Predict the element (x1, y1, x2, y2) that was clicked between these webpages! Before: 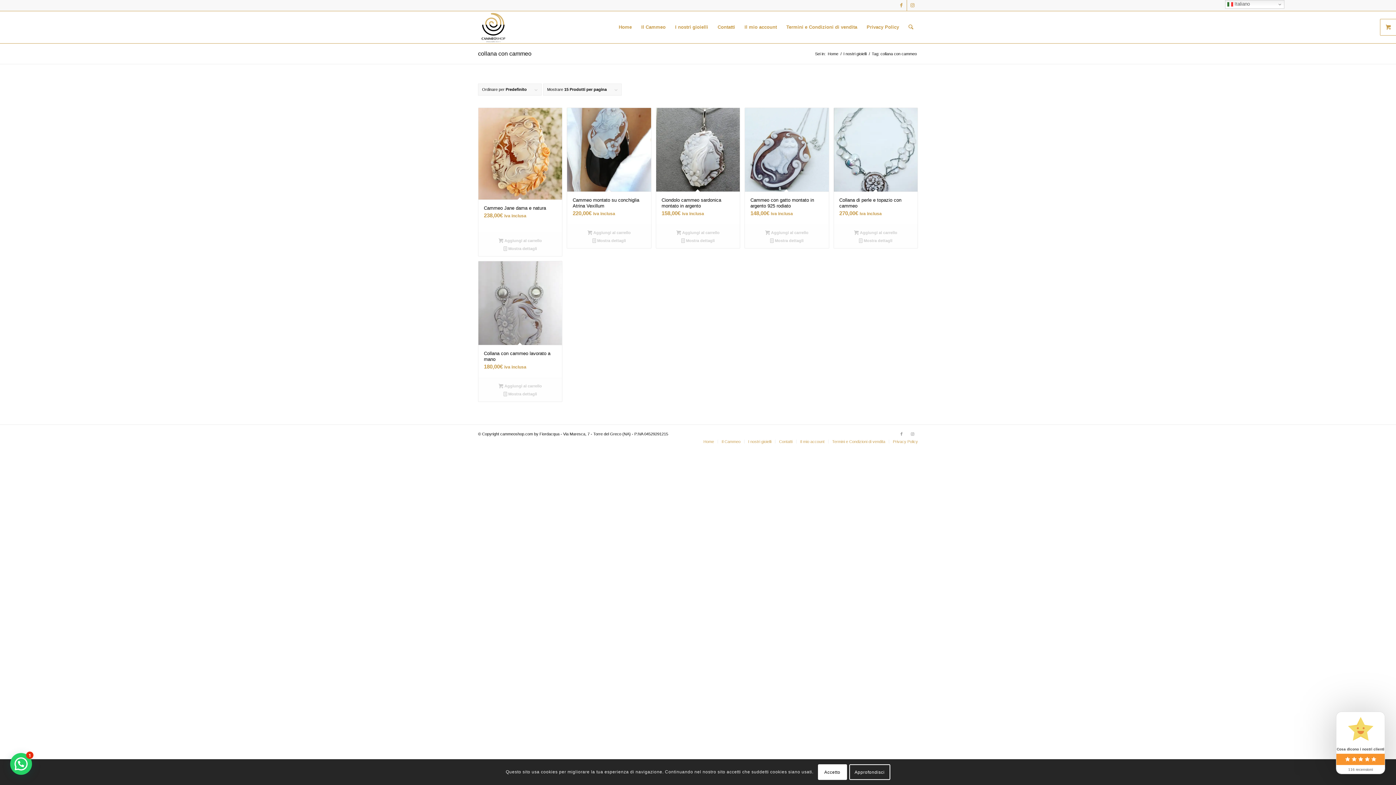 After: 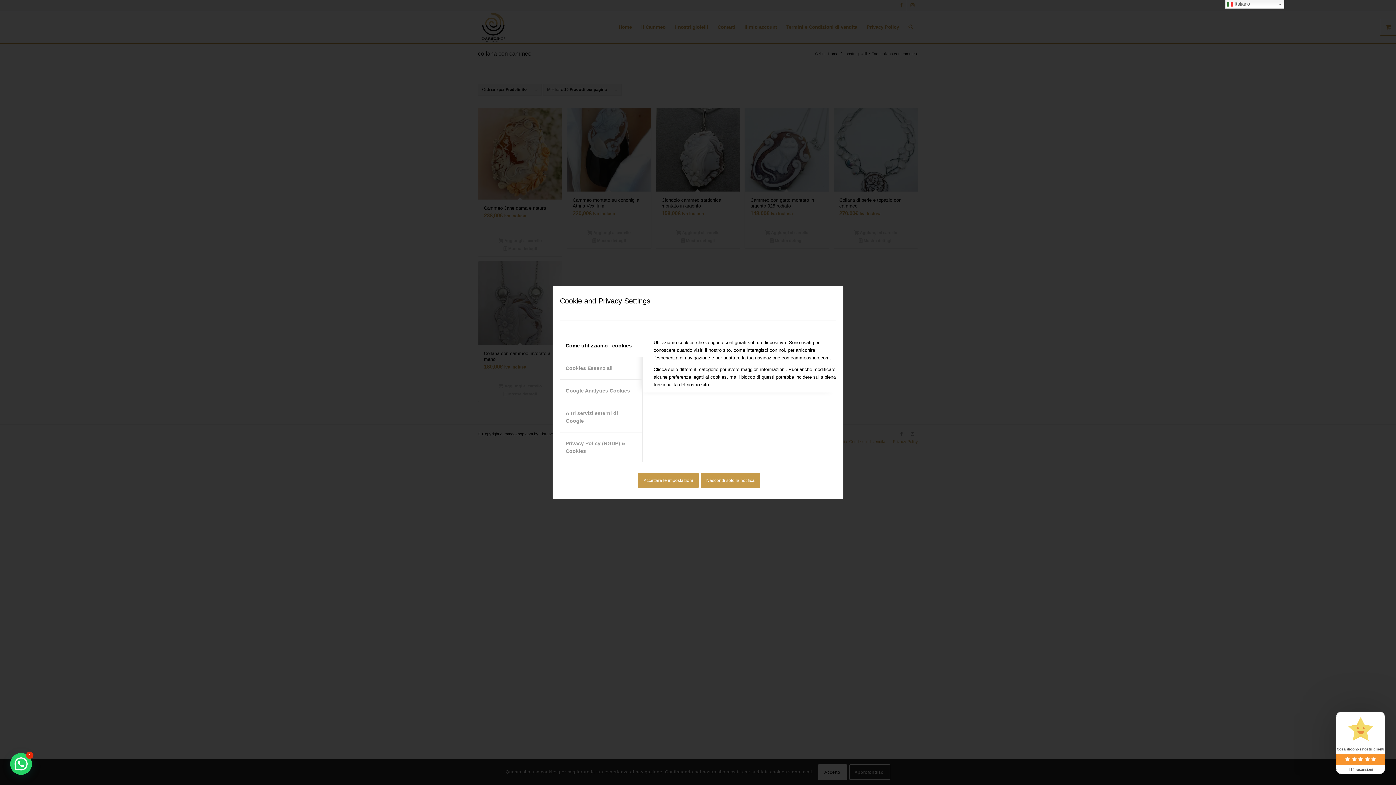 Action: label: Approfondisci bbox: (849, 764, 890, 780)